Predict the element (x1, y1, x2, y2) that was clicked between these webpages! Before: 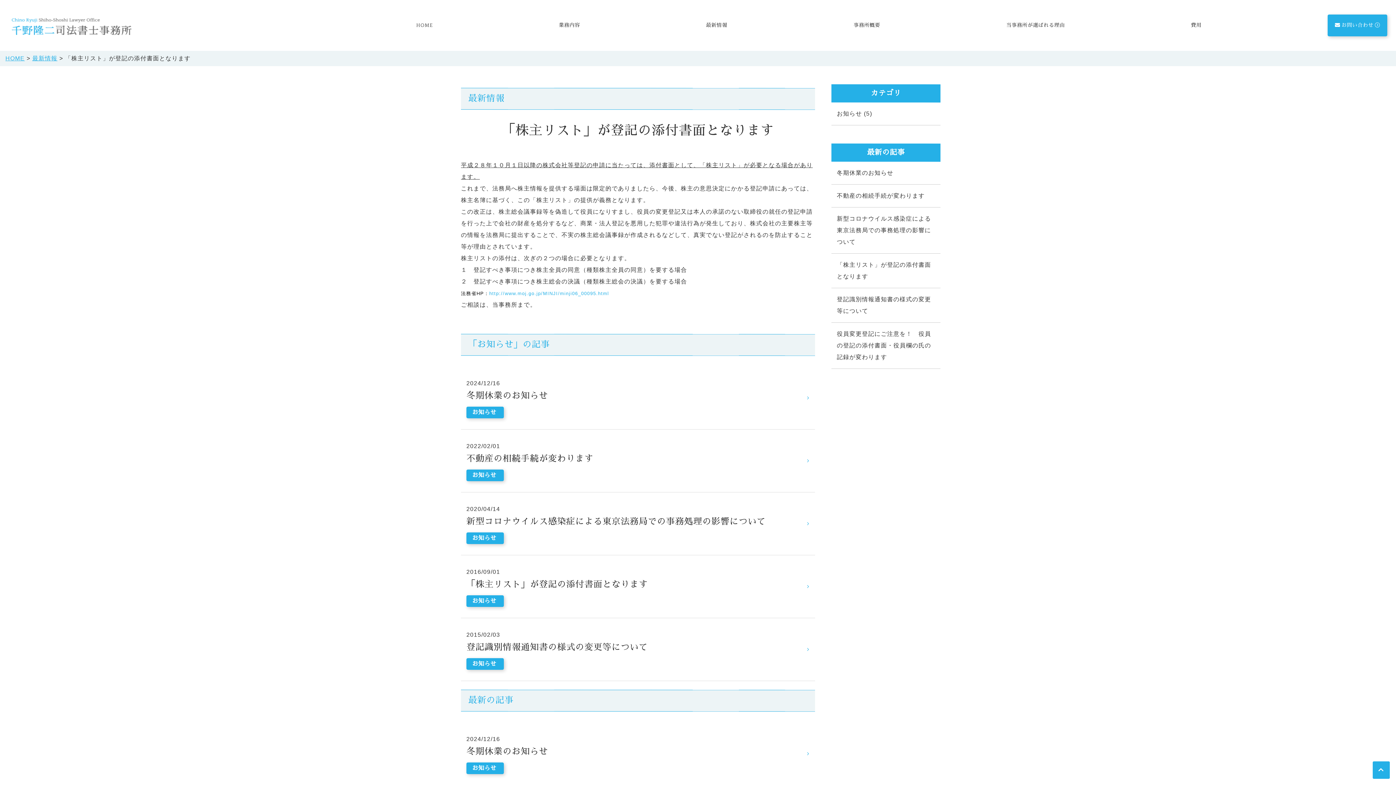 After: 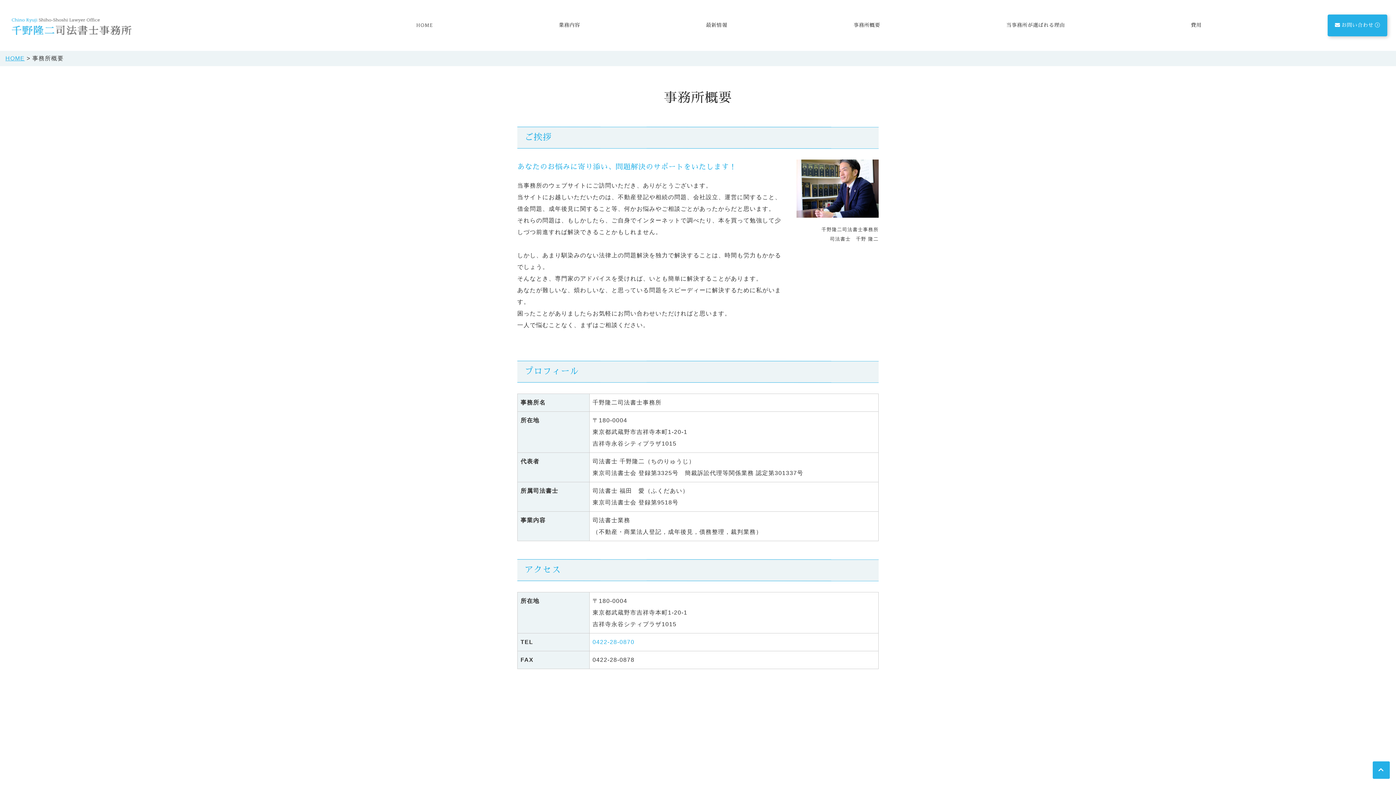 Action: bbox: (853, 14, 880, 36) label: 事務所概要